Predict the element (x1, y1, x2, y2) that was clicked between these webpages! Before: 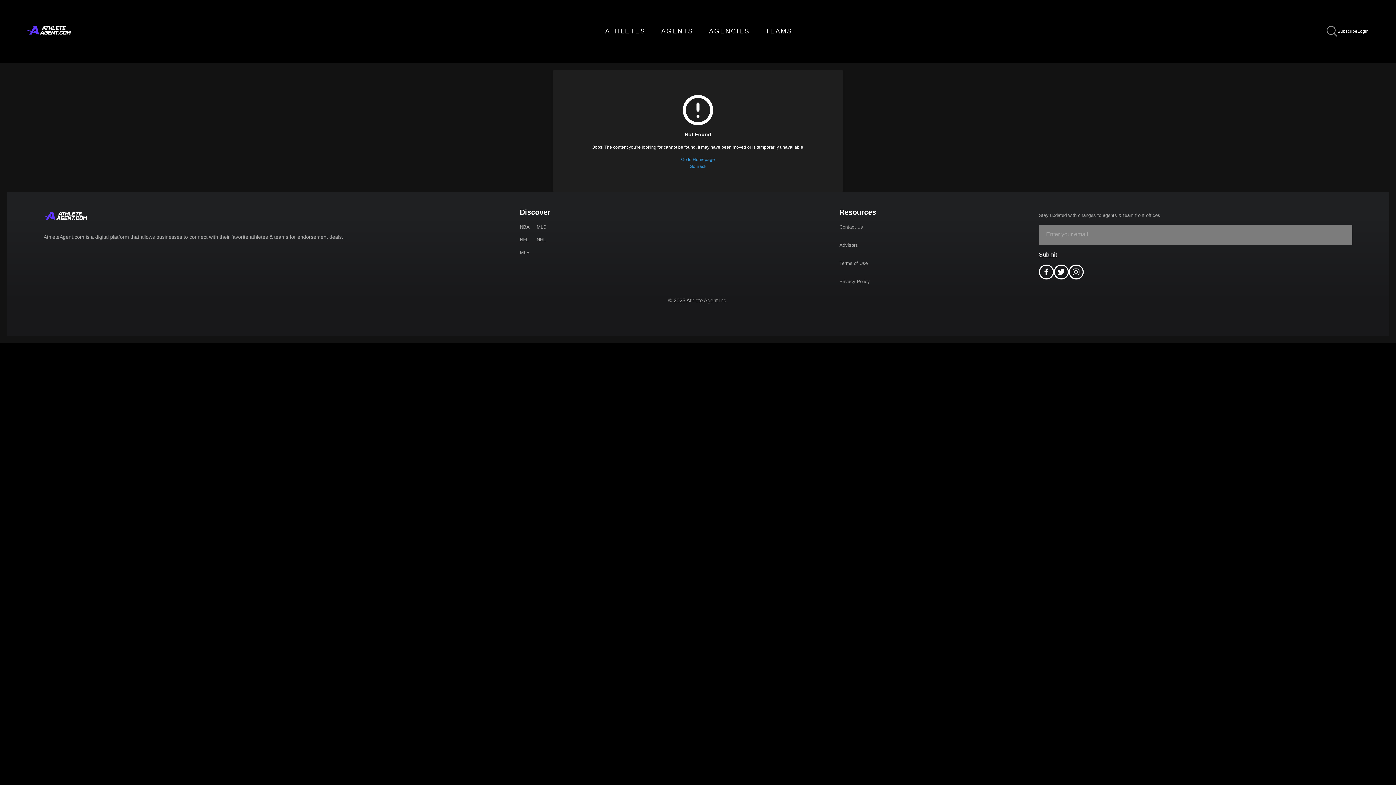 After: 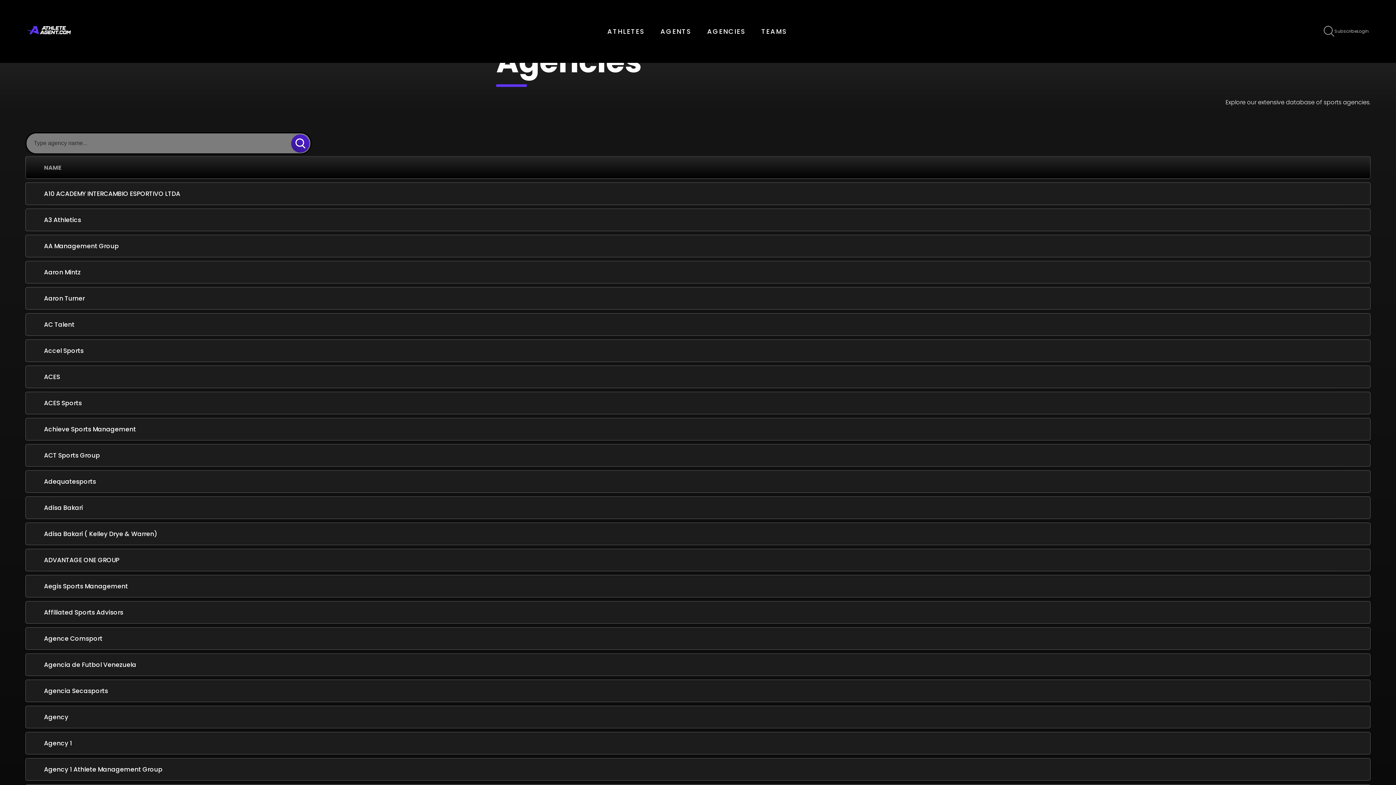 Action: bbox: (701, 19, 757, 43) label: AGENCIES